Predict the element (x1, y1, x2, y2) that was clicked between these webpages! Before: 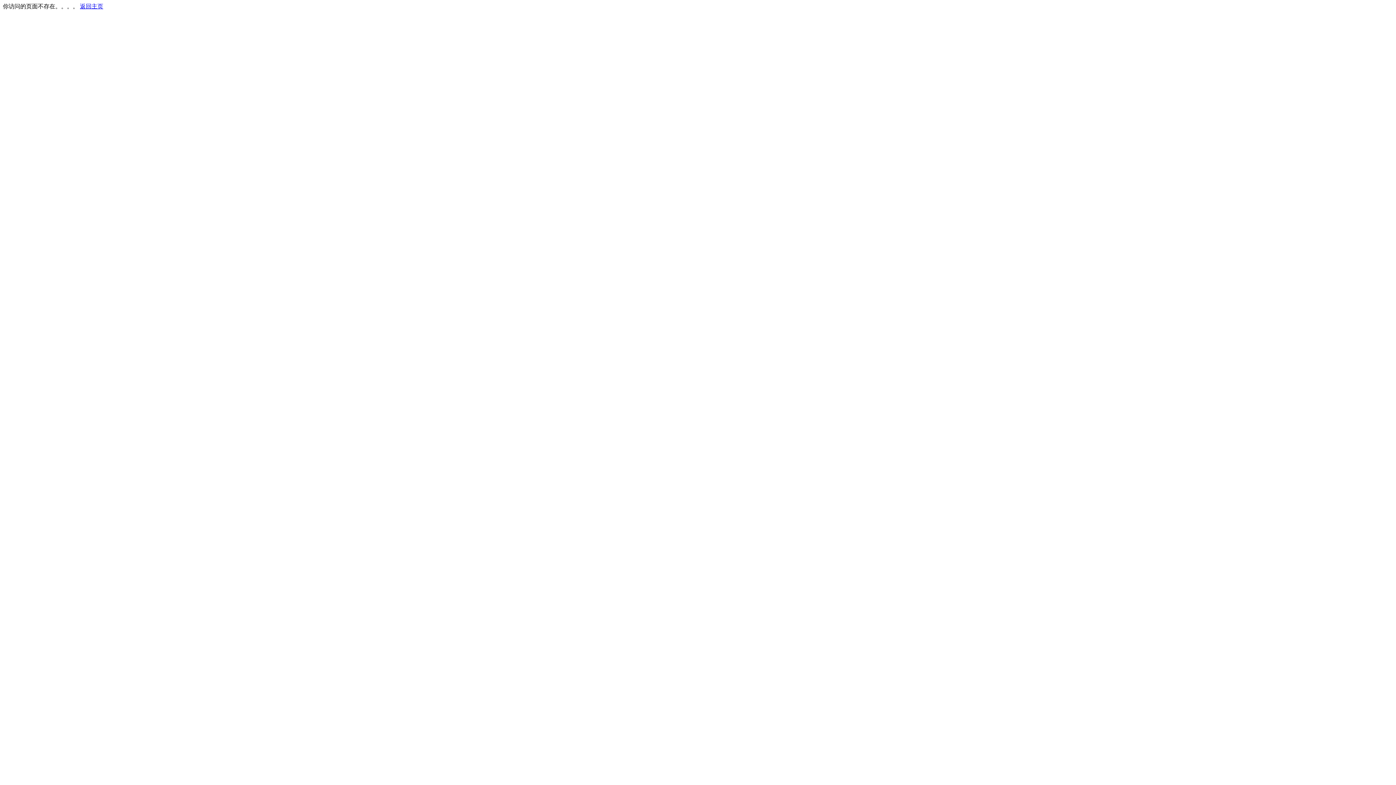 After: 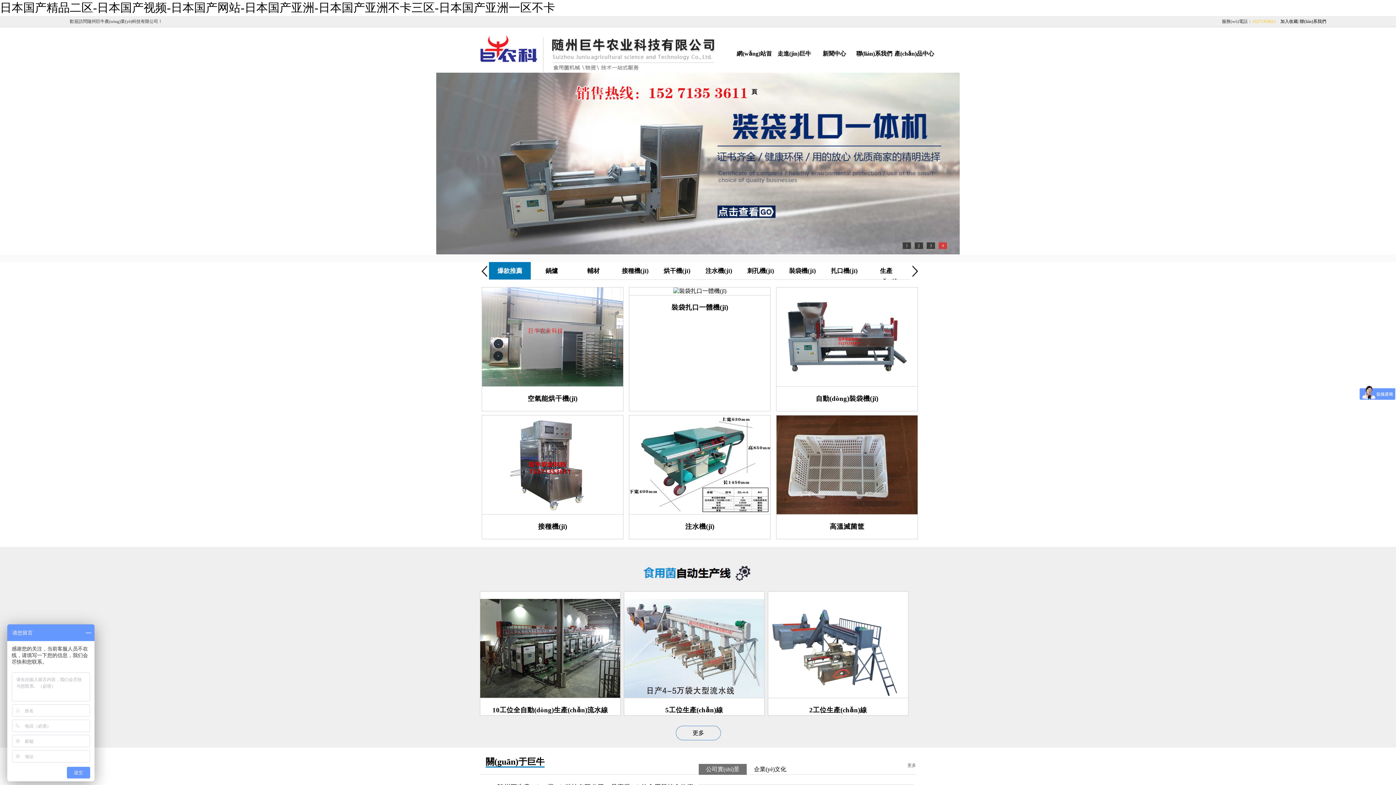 Action: label: 返回主页 bbox: (80, 3, 103, 9)